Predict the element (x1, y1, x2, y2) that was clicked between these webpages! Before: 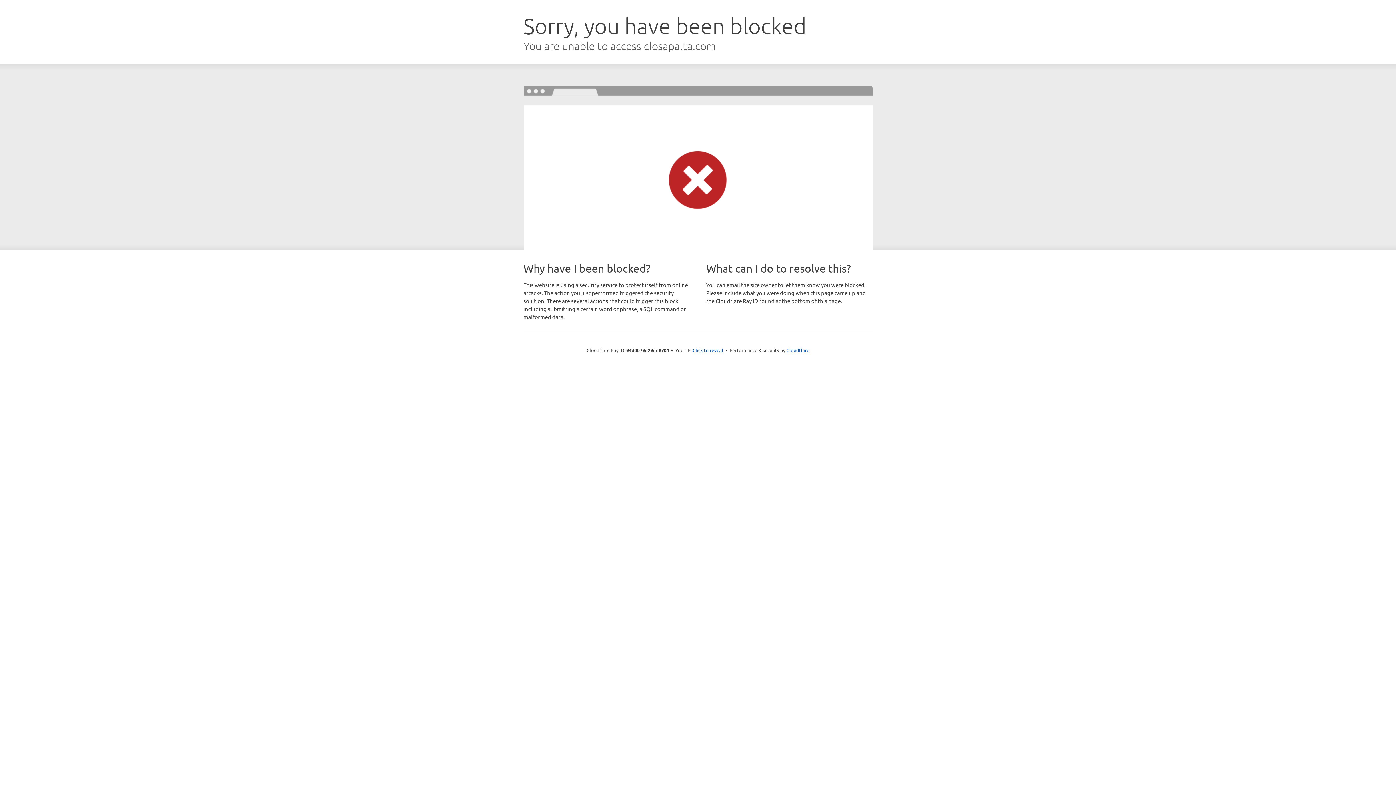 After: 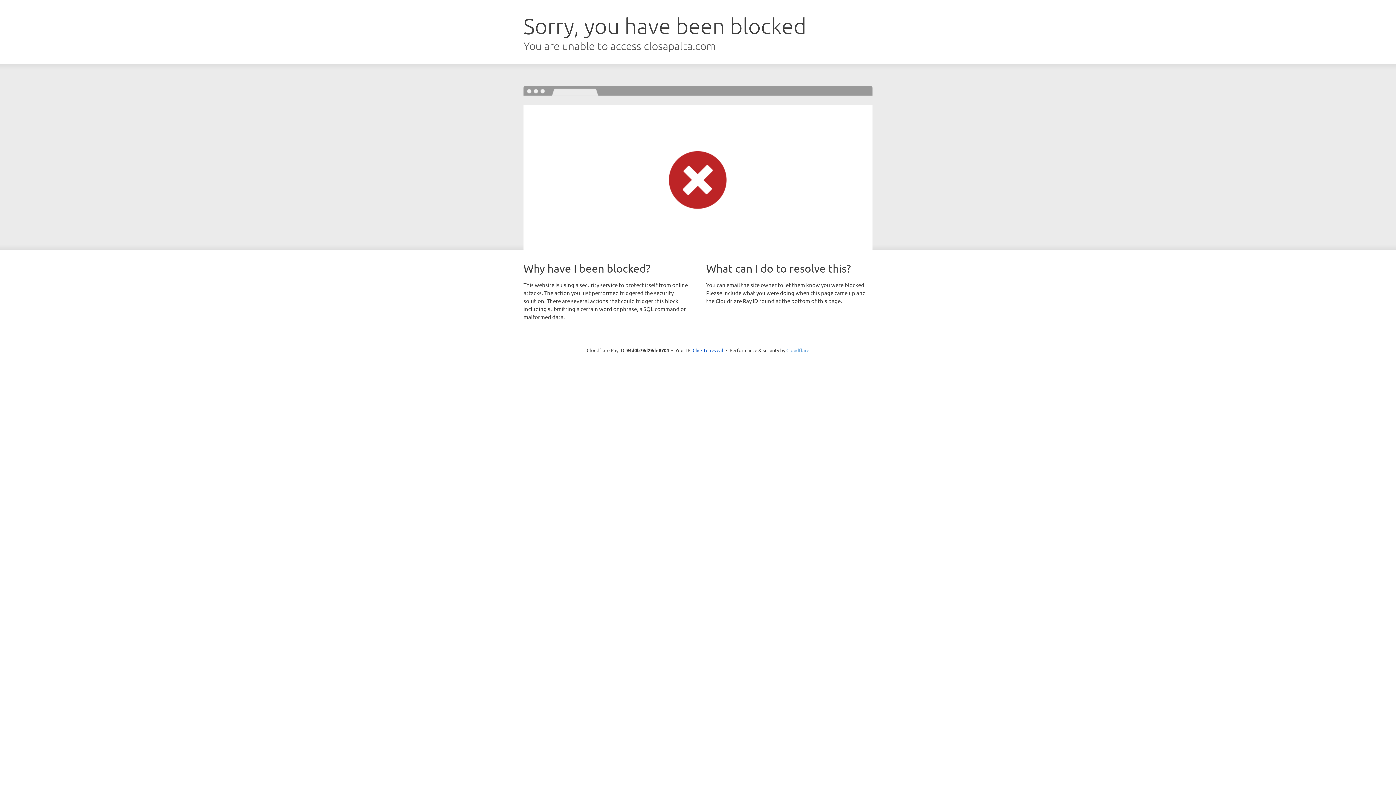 Action: bbox: (786, 347, 809, 353) label: Cloudflare